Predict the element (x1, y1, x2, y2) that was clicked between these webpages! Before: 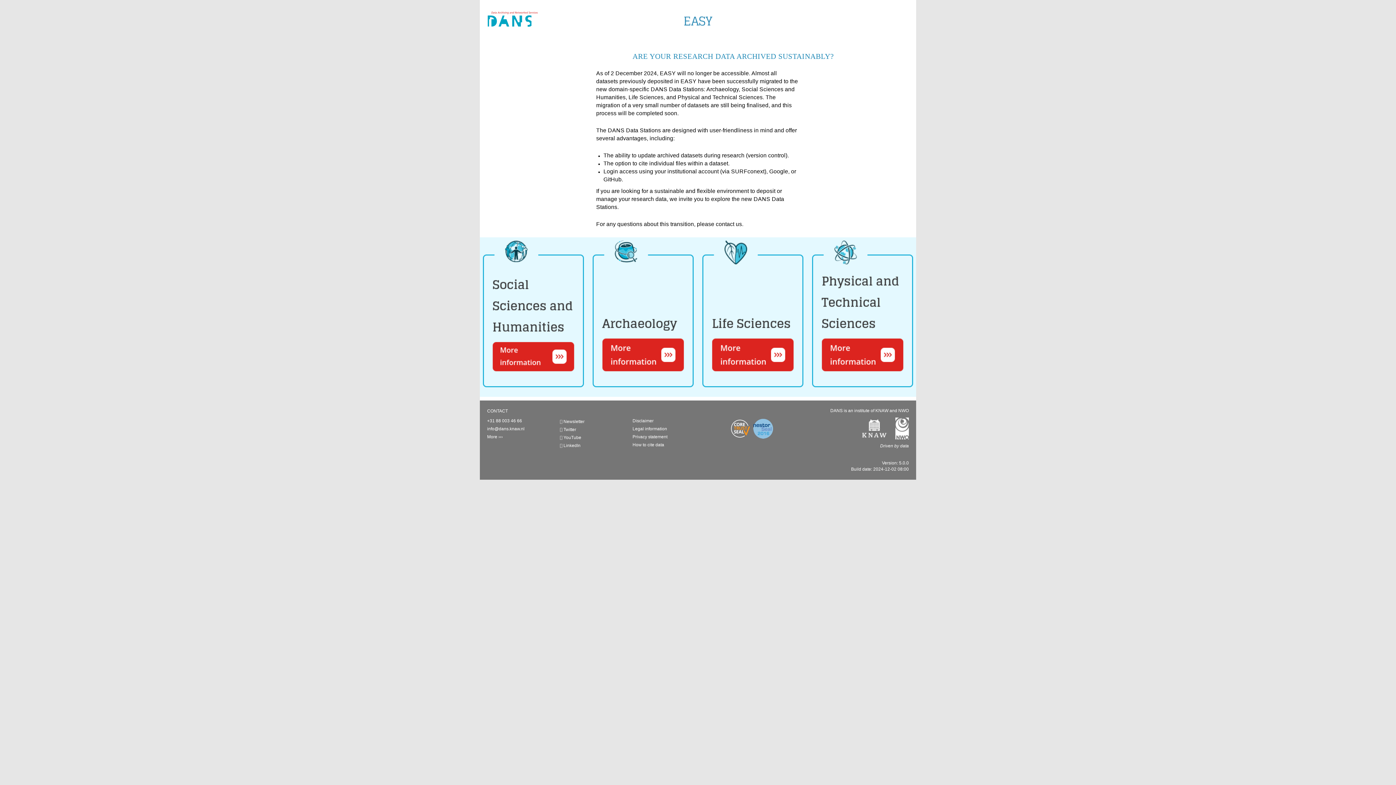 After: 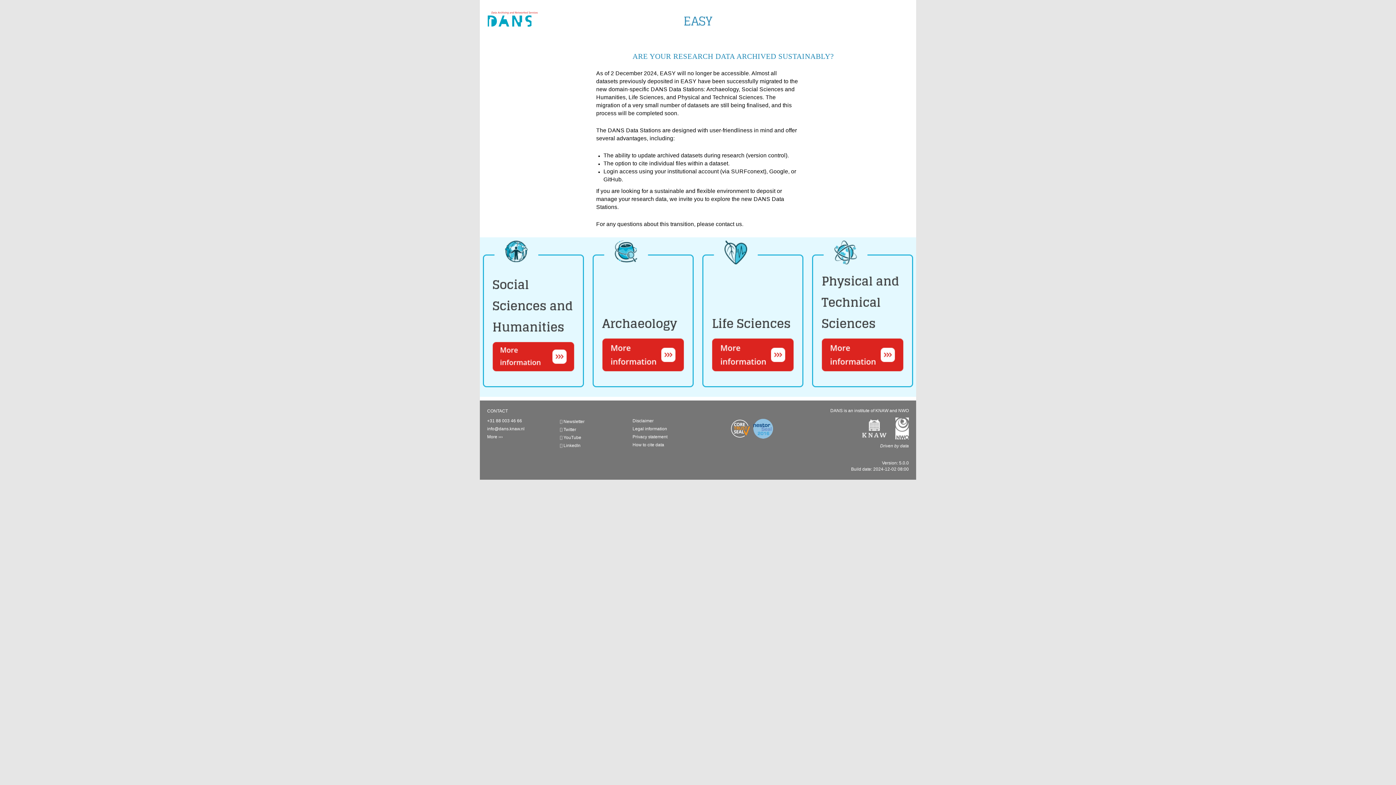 Action: bbox: (730, 426, 775, 431) label:      